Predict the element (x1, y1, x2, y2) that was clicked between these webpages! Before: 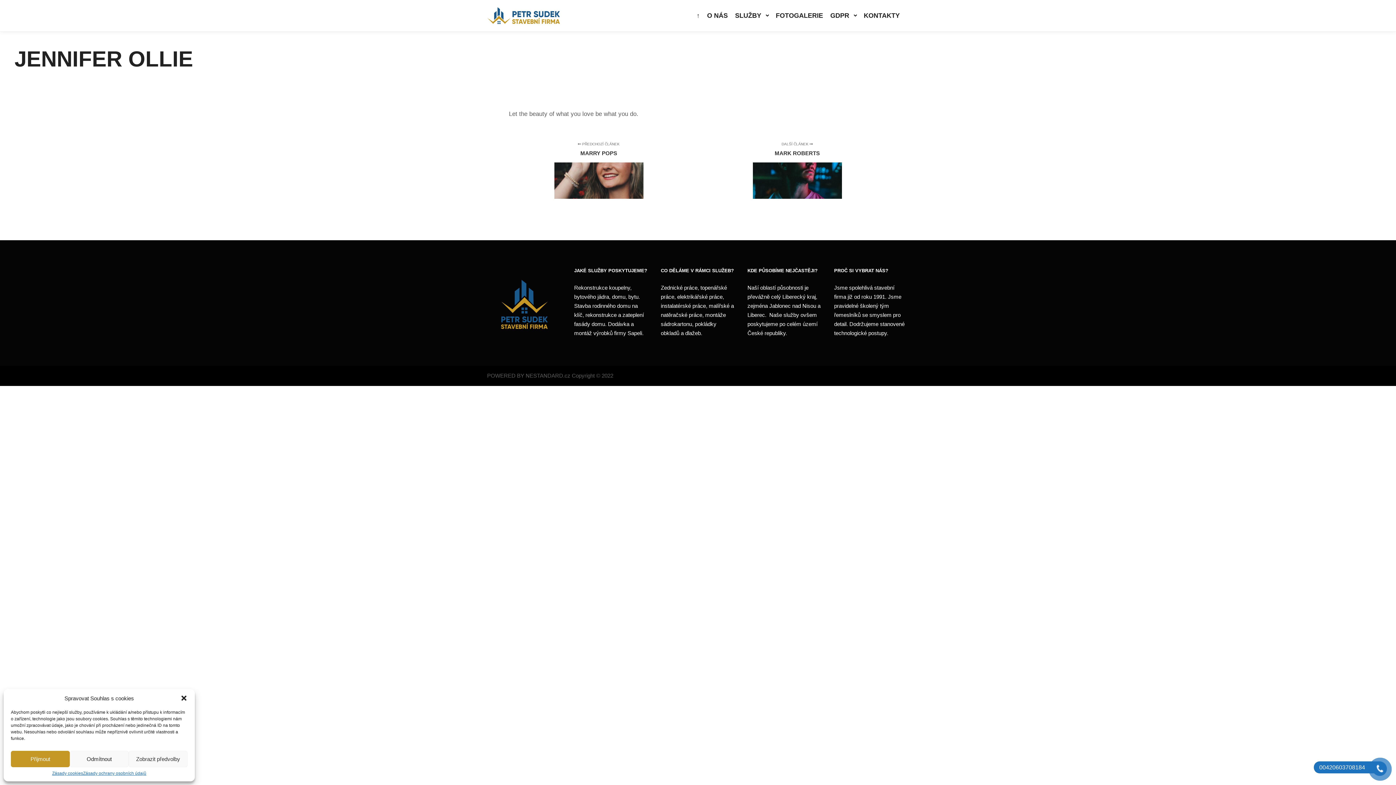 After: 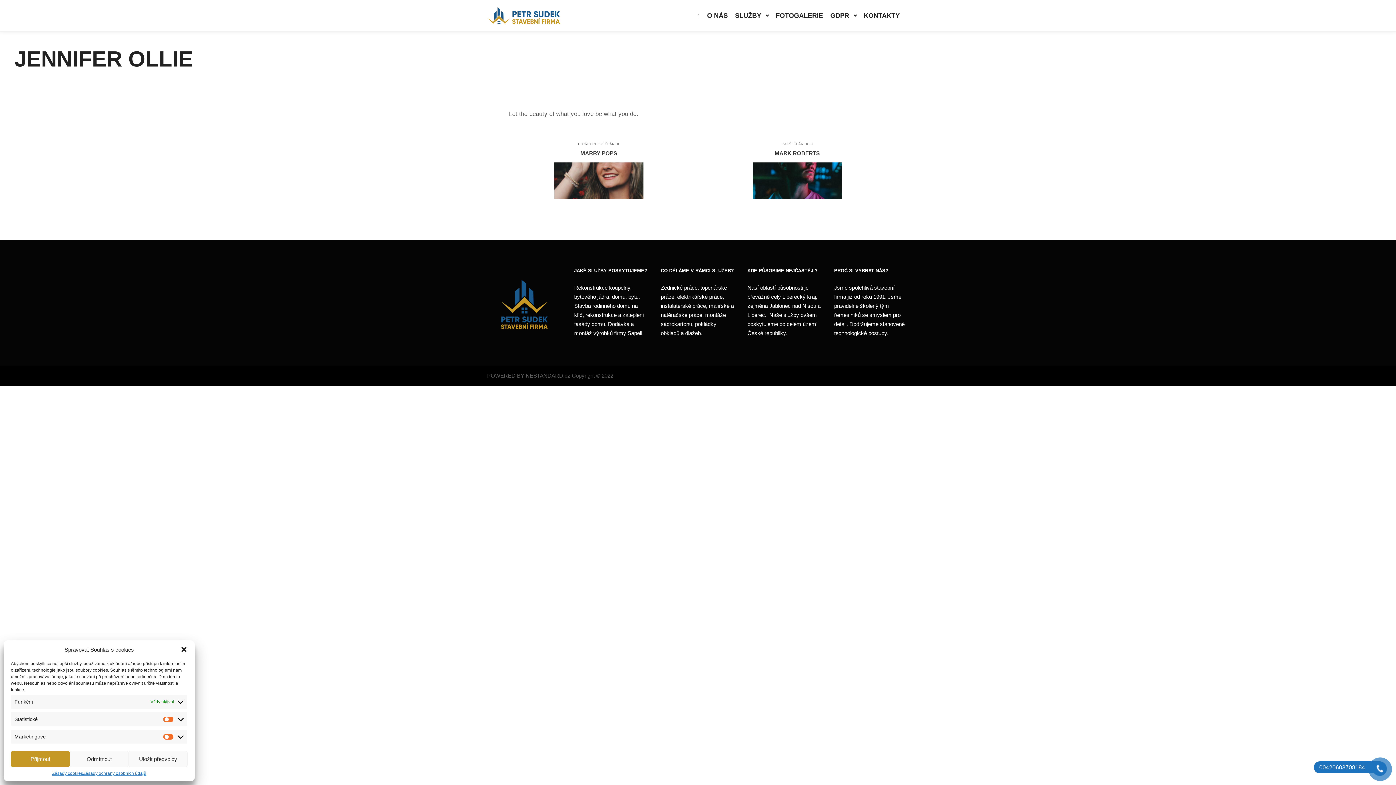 Action: bbox: (128, 751, 187, 767) label: Zobrazit předvolby